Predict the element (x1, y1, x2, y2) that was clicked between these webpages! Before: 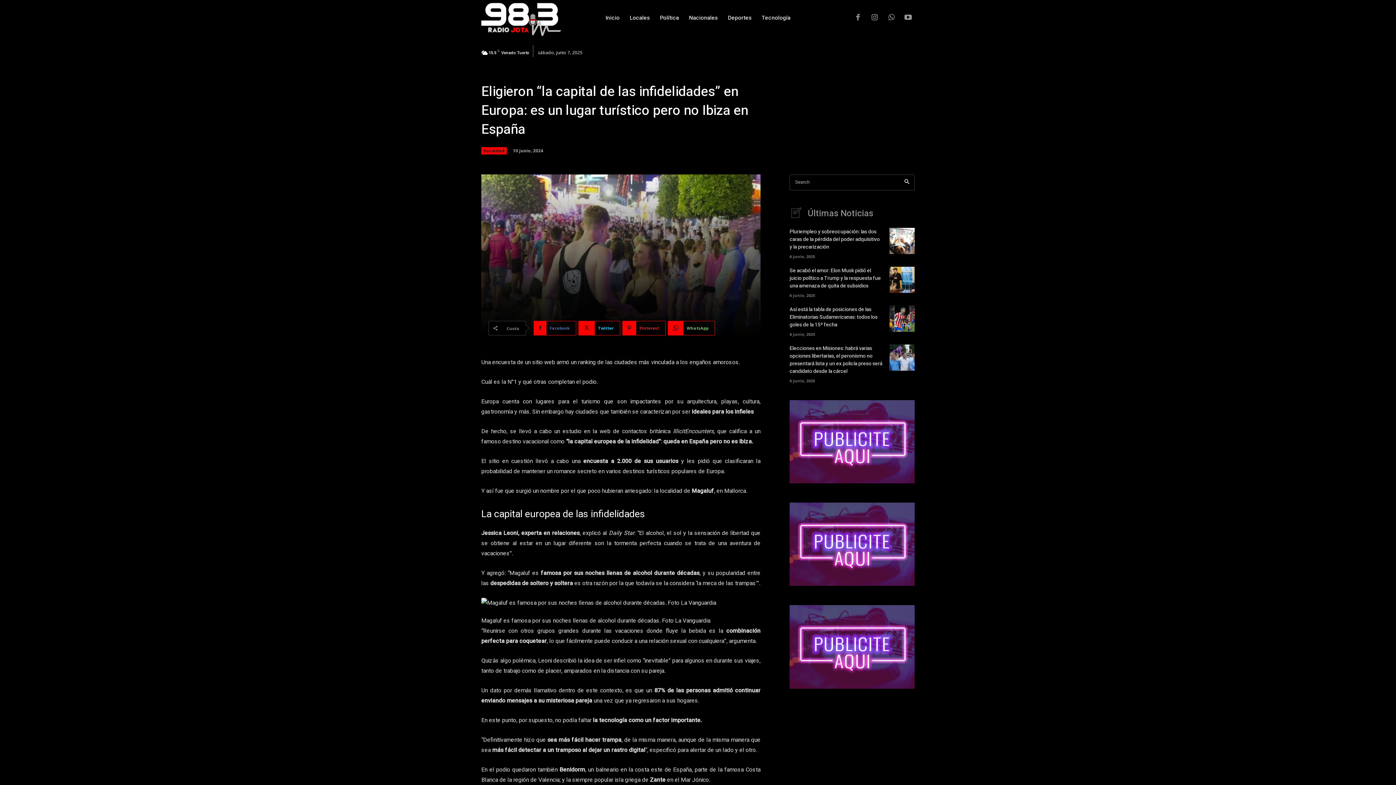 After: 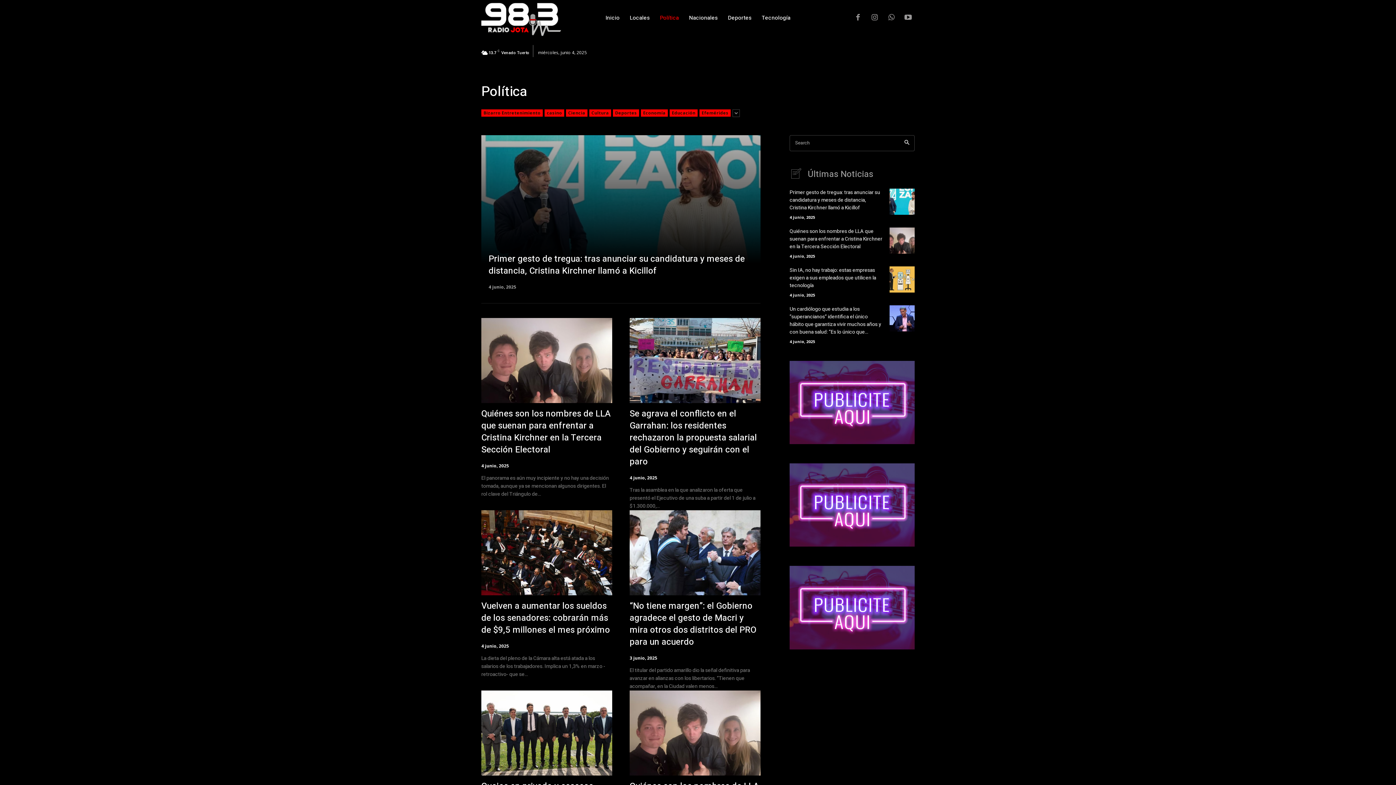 Action: label: Política bbox: (660, 4, 679, 31)